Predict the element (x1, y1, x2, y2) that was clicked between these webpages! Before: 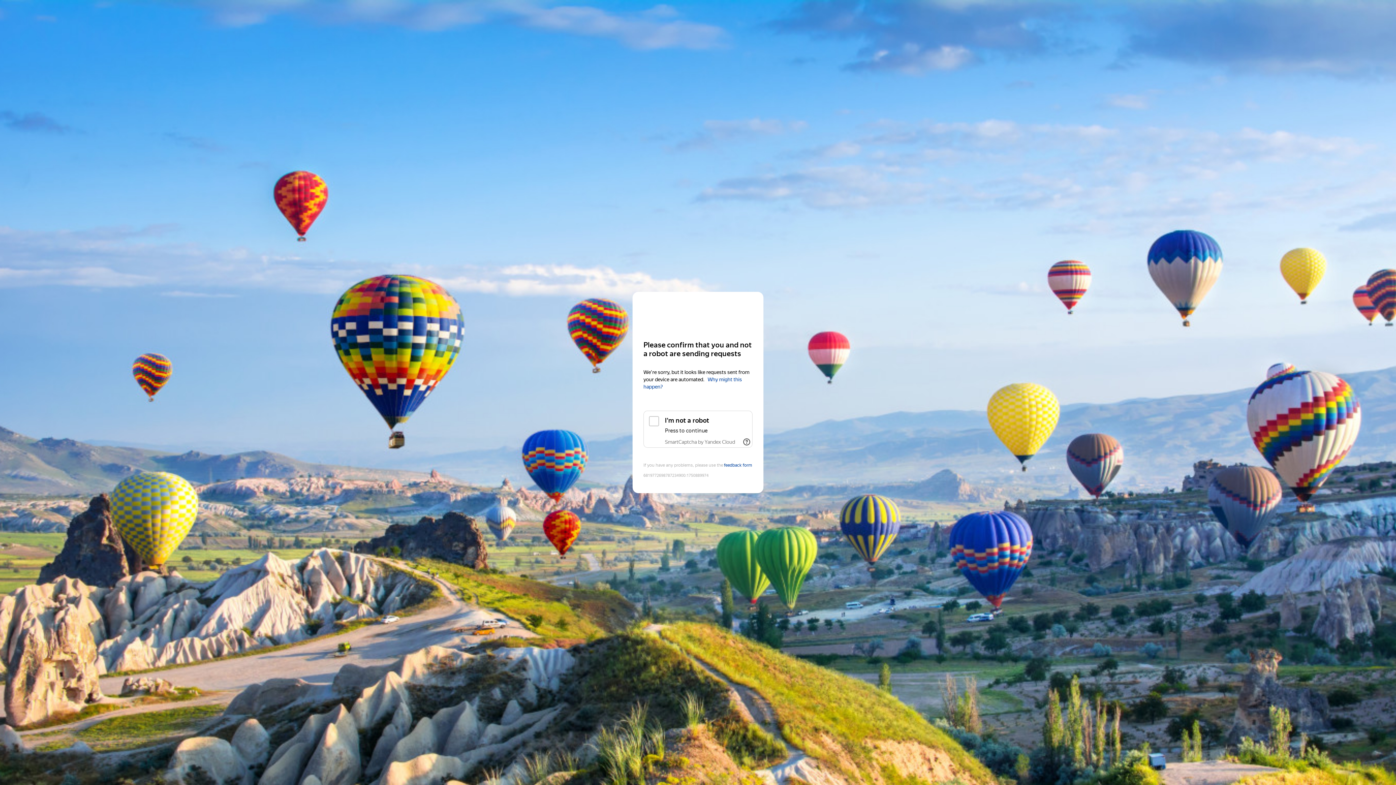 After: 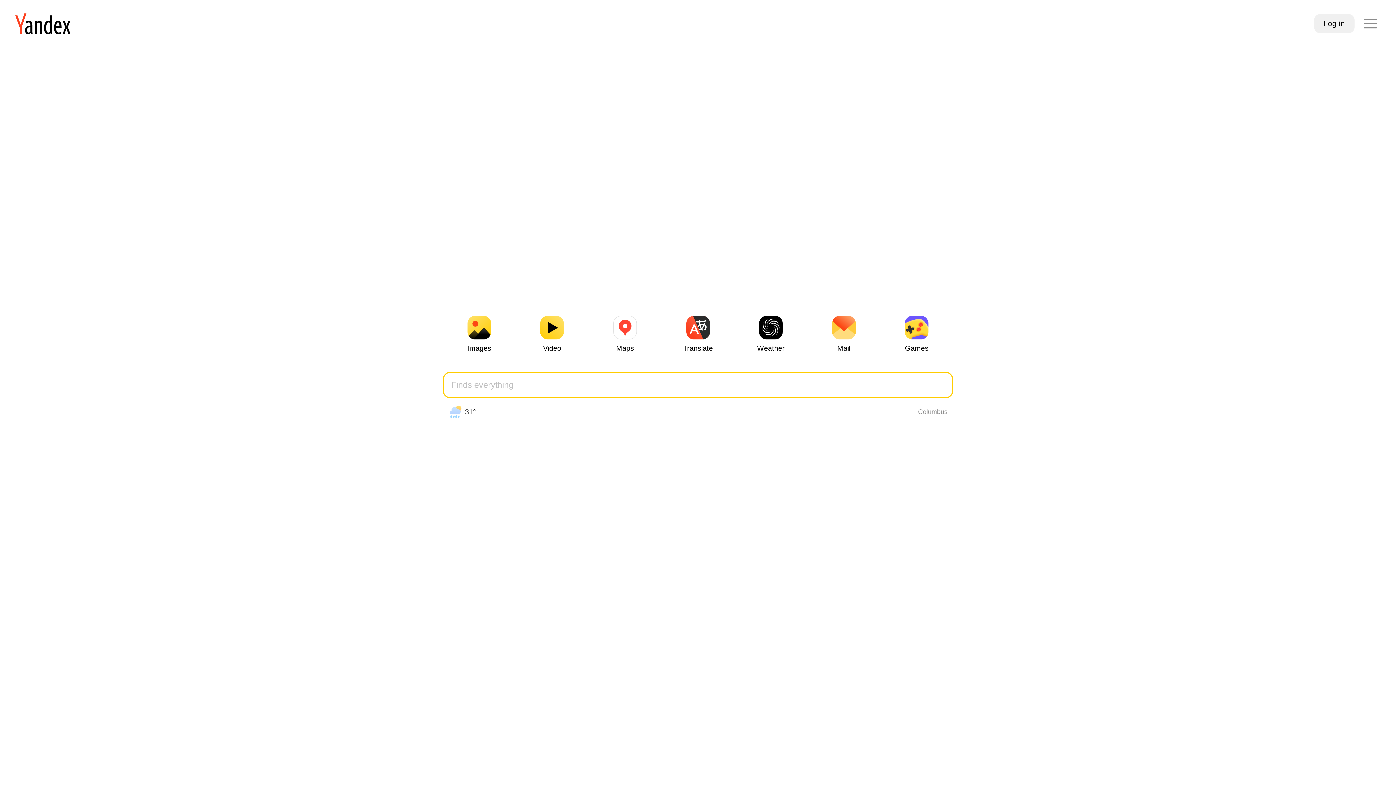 Action: bbox: (643, 306, 752, 319) label: Yandex